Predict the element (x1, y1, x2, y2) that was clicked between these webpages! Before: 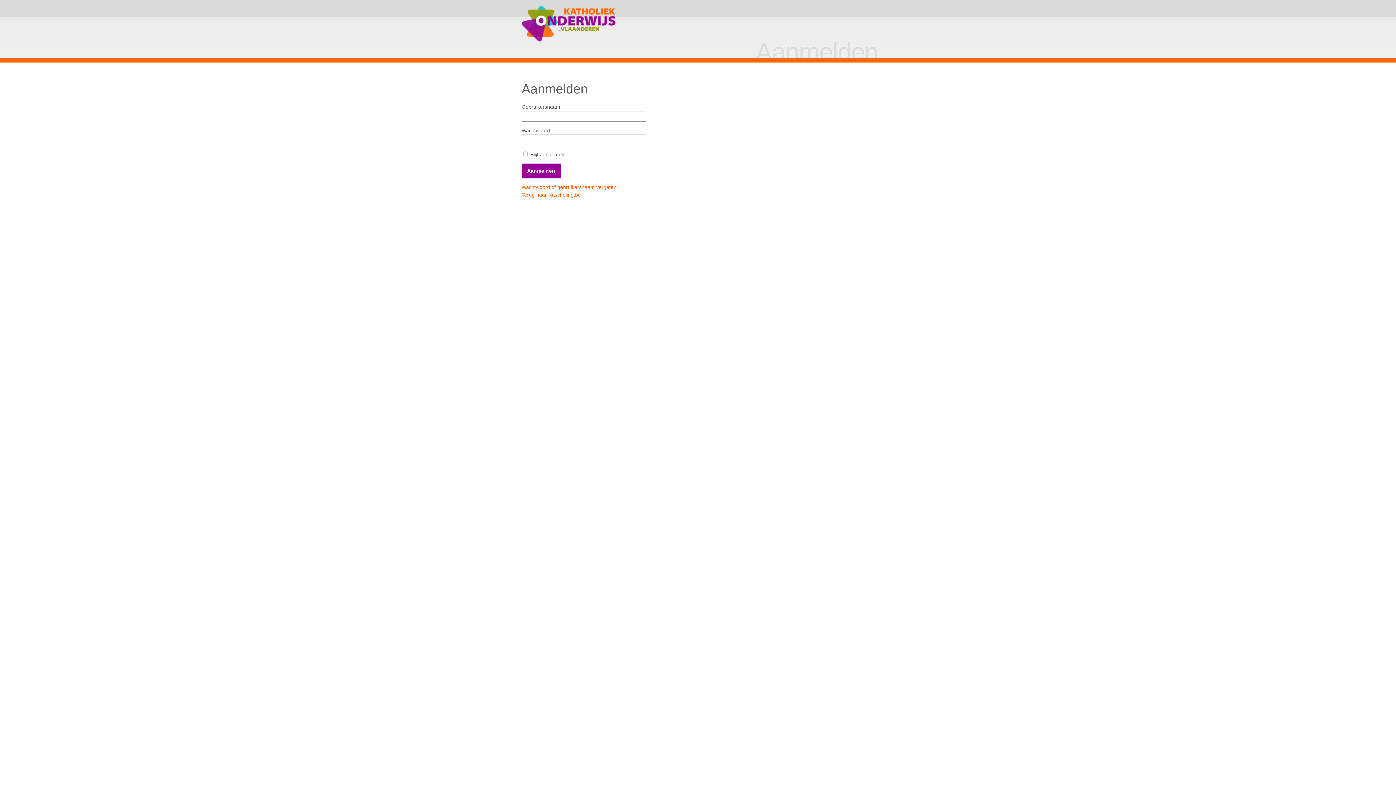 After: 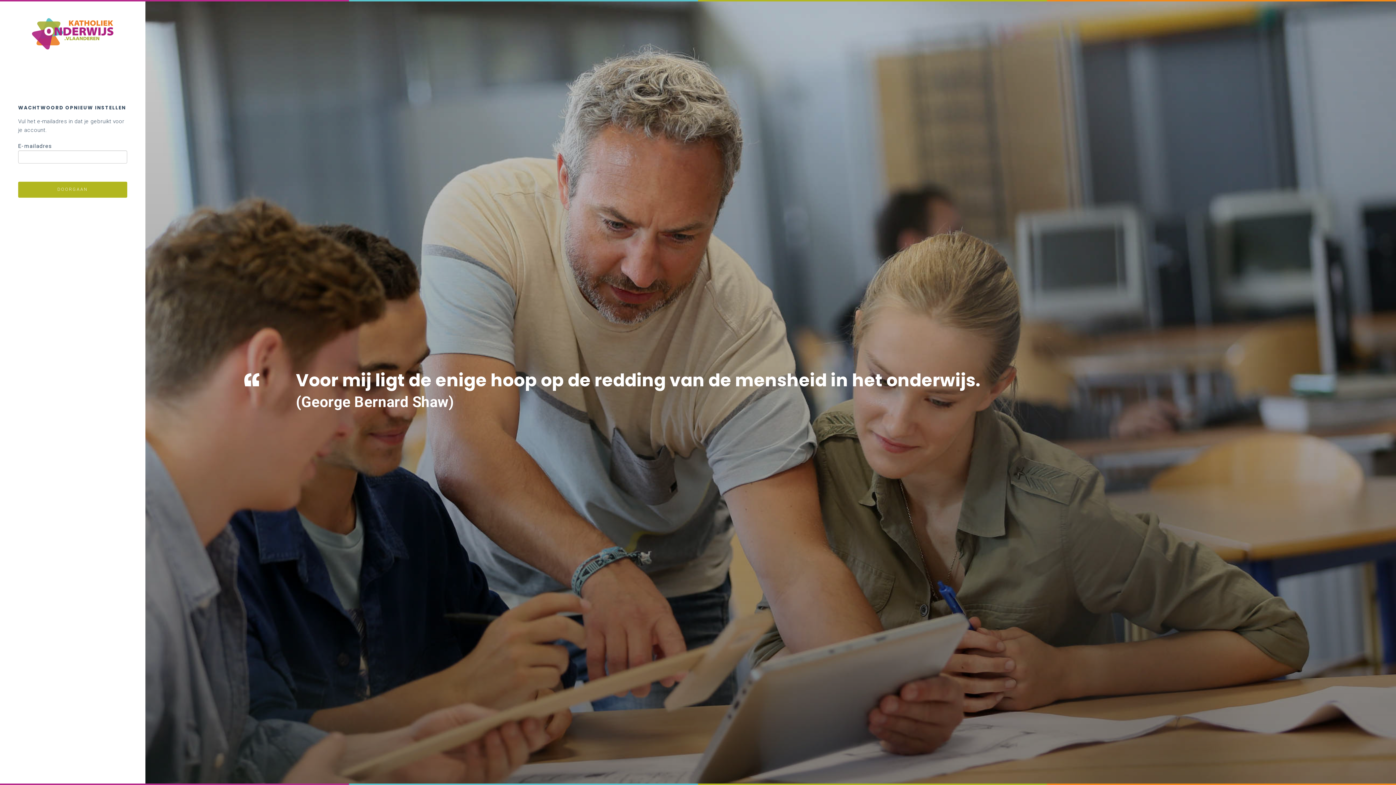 Action: bbox: (521, 184, 619, 190) label: Wachtwoord of gebruikersnaam vergeten?